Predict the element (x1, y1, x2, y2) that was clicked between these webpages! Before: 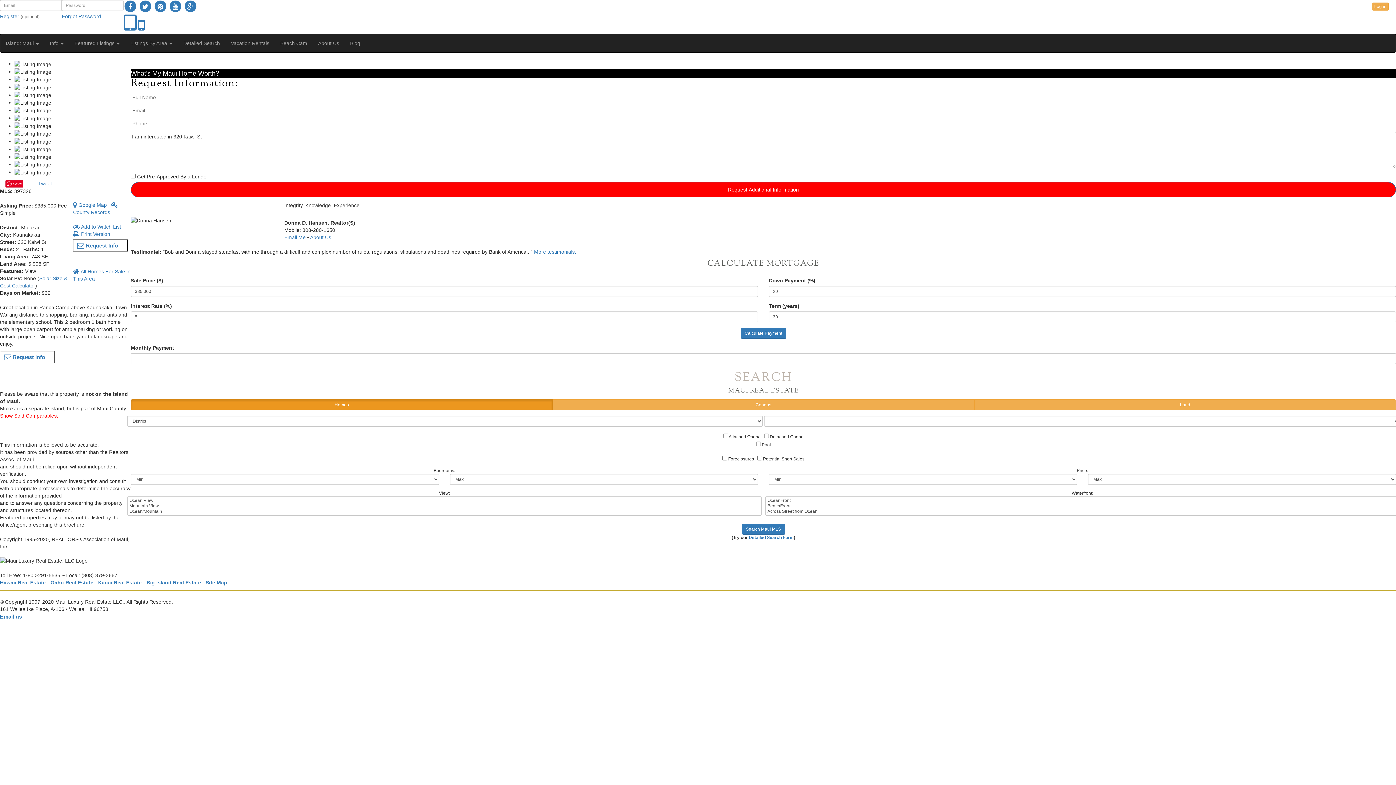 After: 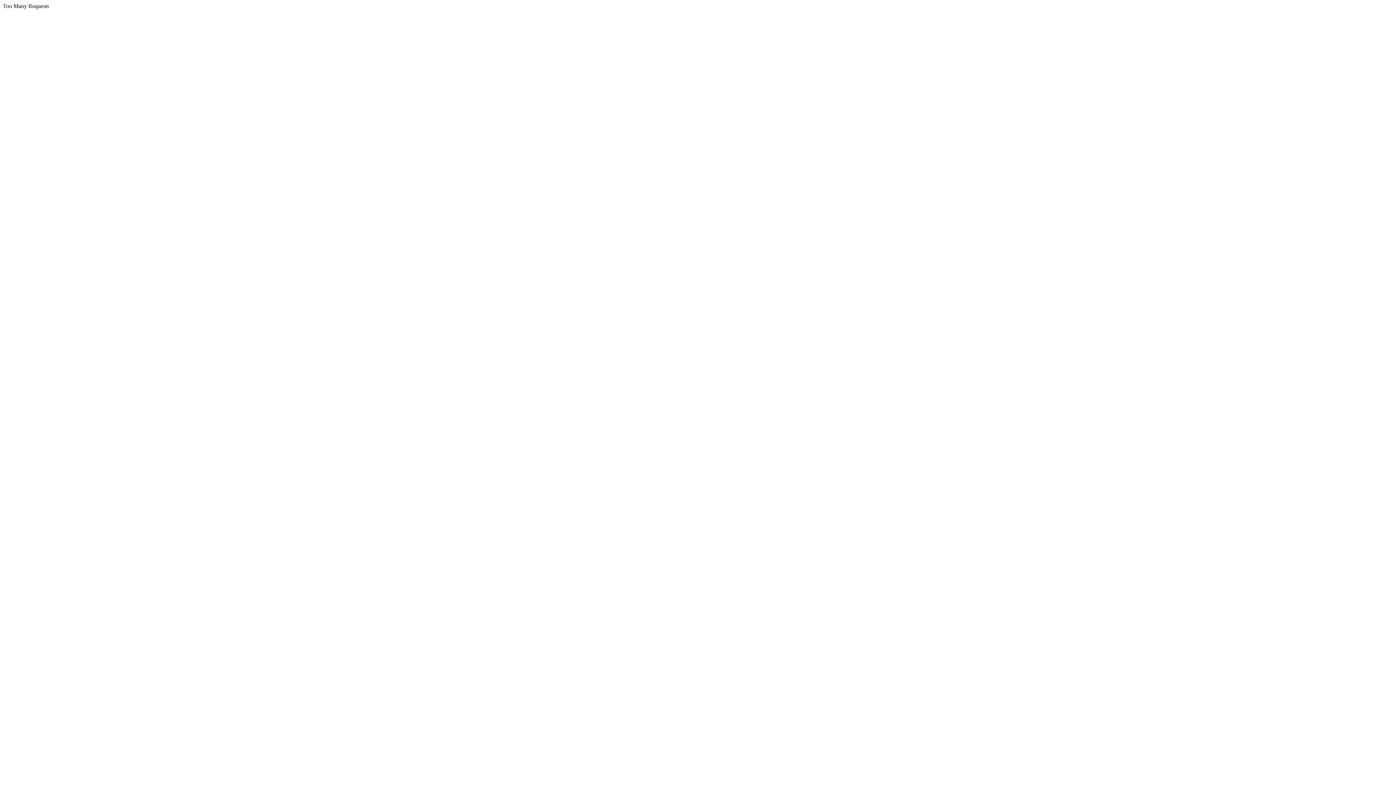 Action: bbox: (73, 223, 121, 229) label:  Add to Watch List